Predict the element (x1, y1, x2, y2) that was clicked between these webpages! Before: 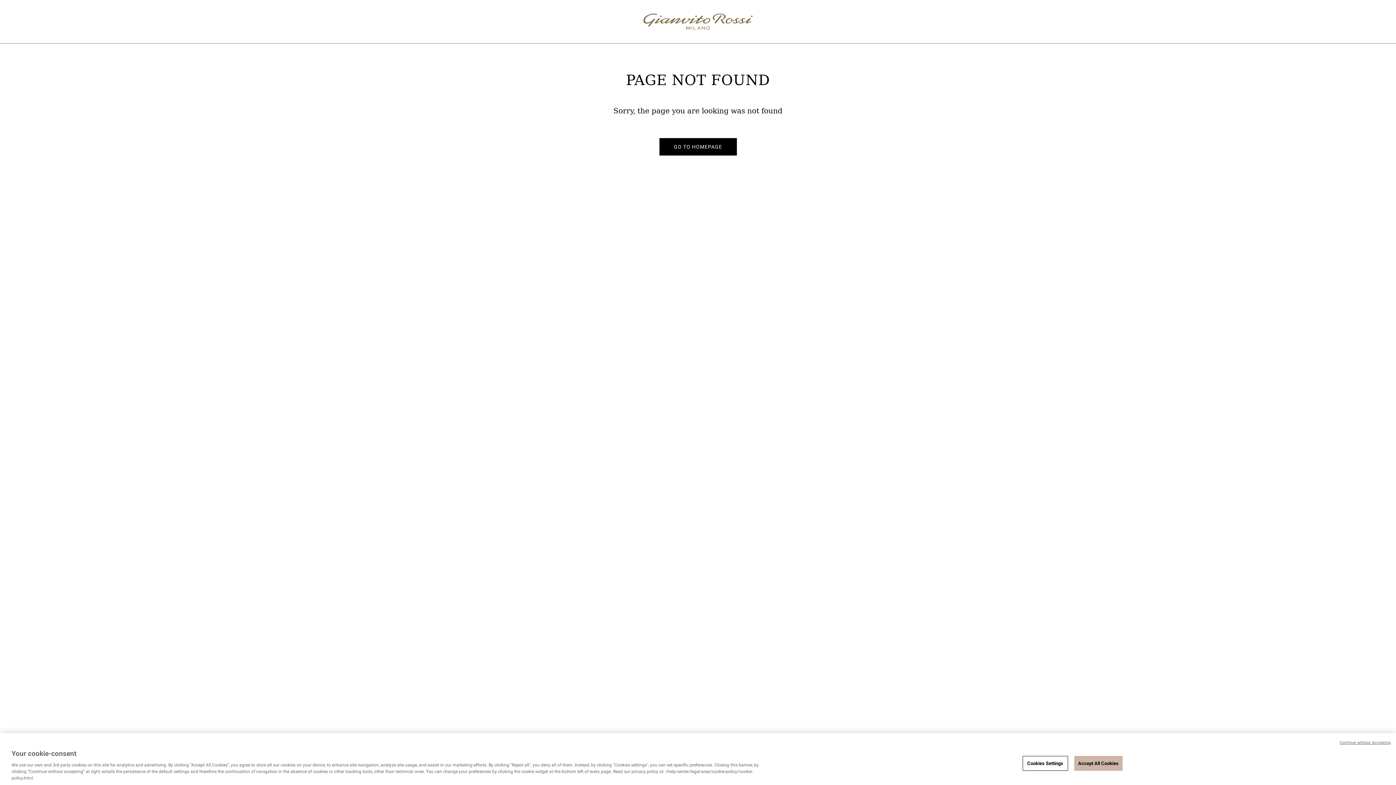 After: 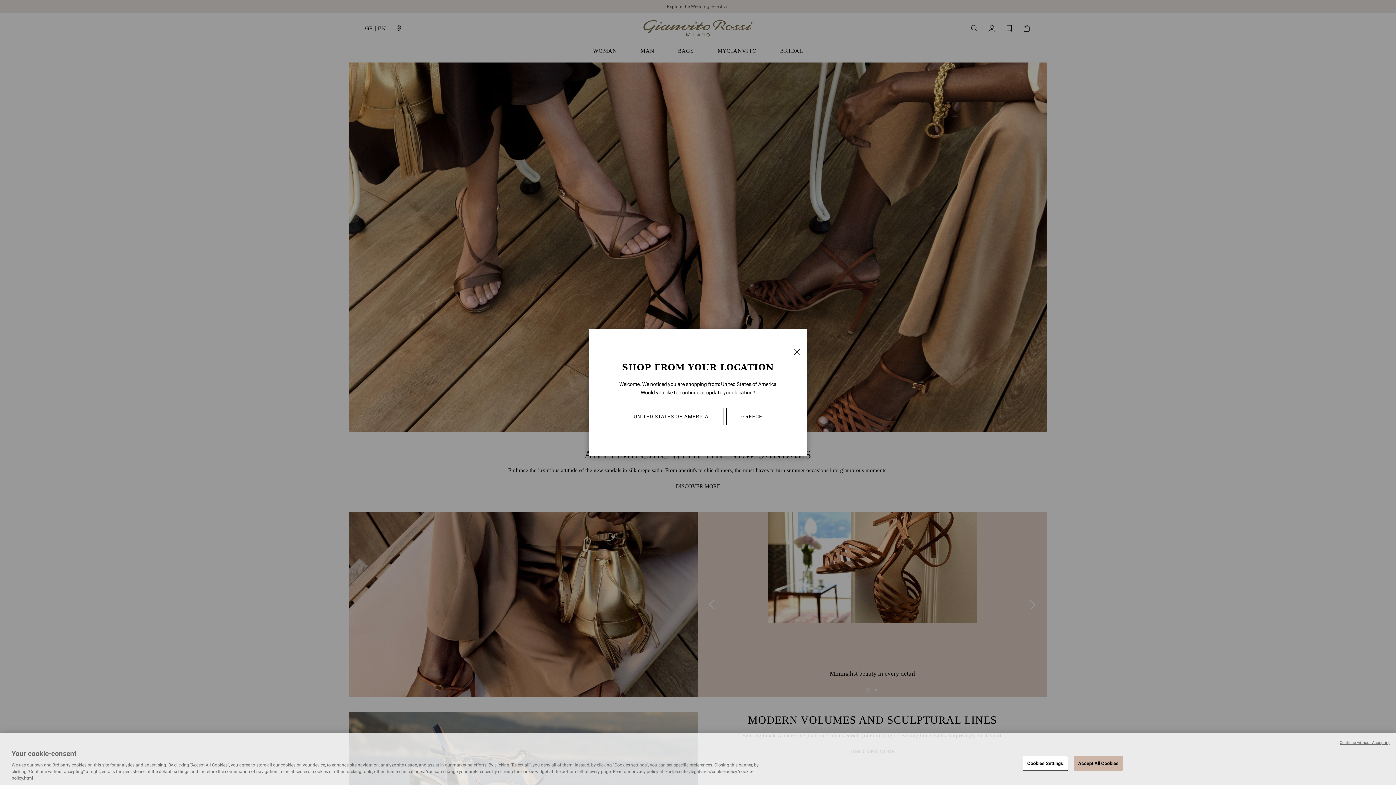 Action: label: GO TO HOMEPAGE bbox: (659, 138, 736, 155)